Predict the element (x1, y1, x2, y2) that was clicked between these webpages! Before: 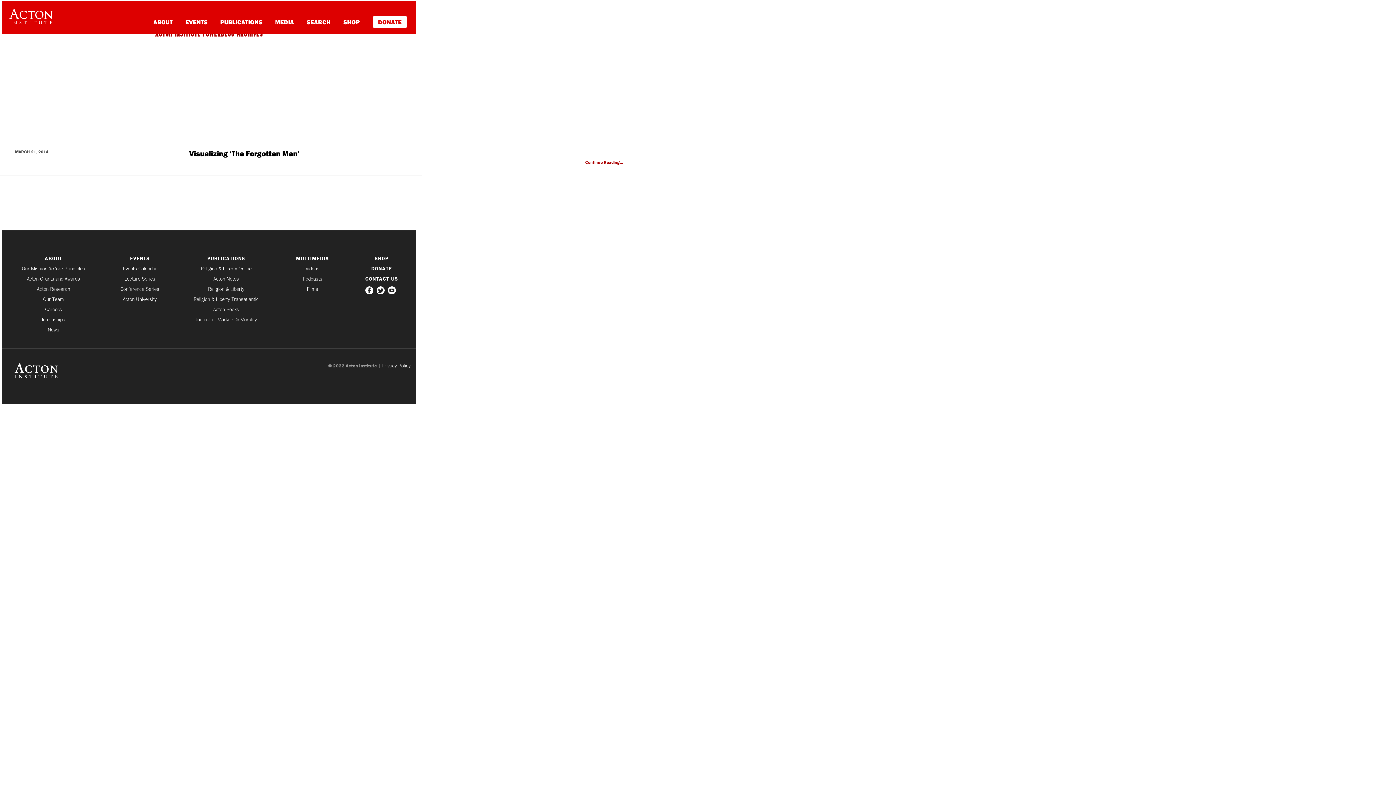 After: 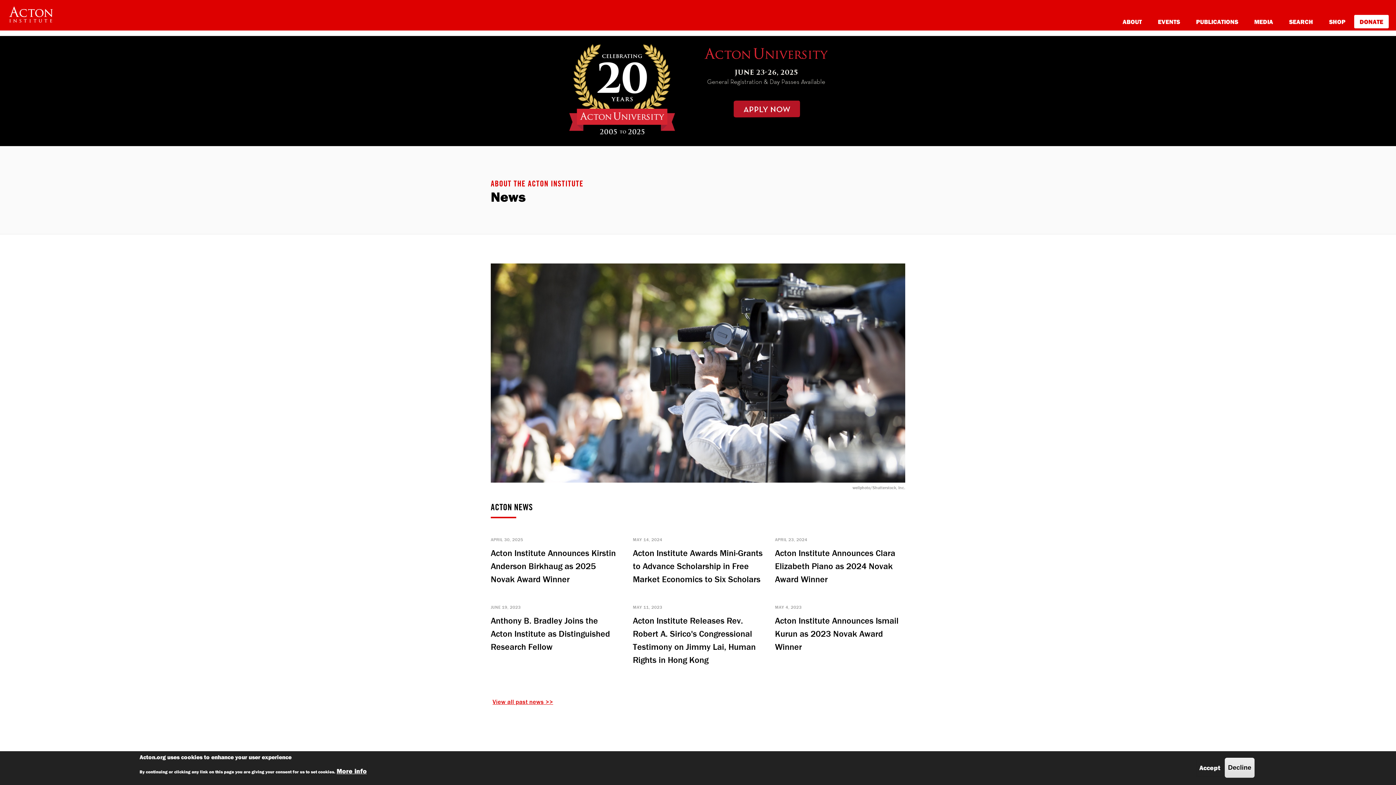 Action: label: News bbox: (7, 327, 99, 332)